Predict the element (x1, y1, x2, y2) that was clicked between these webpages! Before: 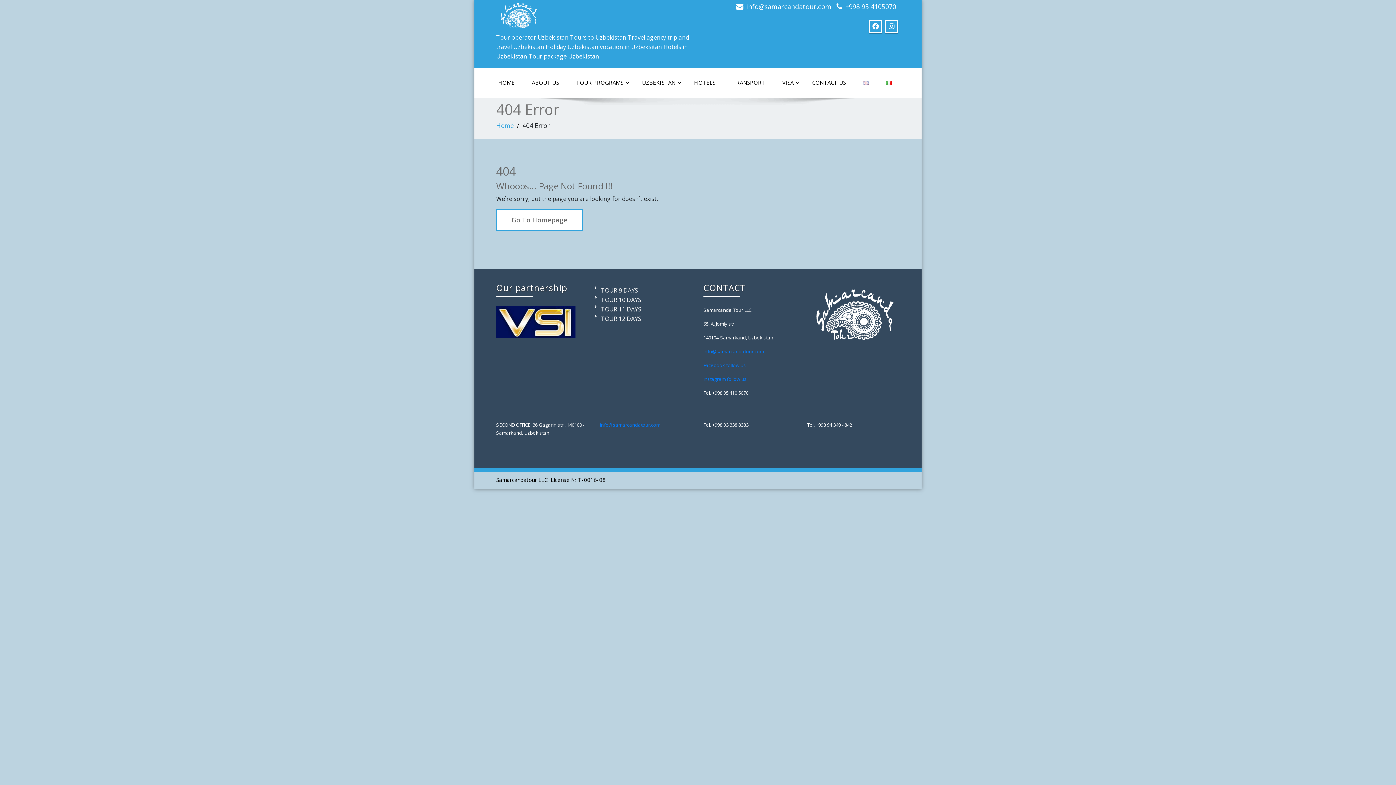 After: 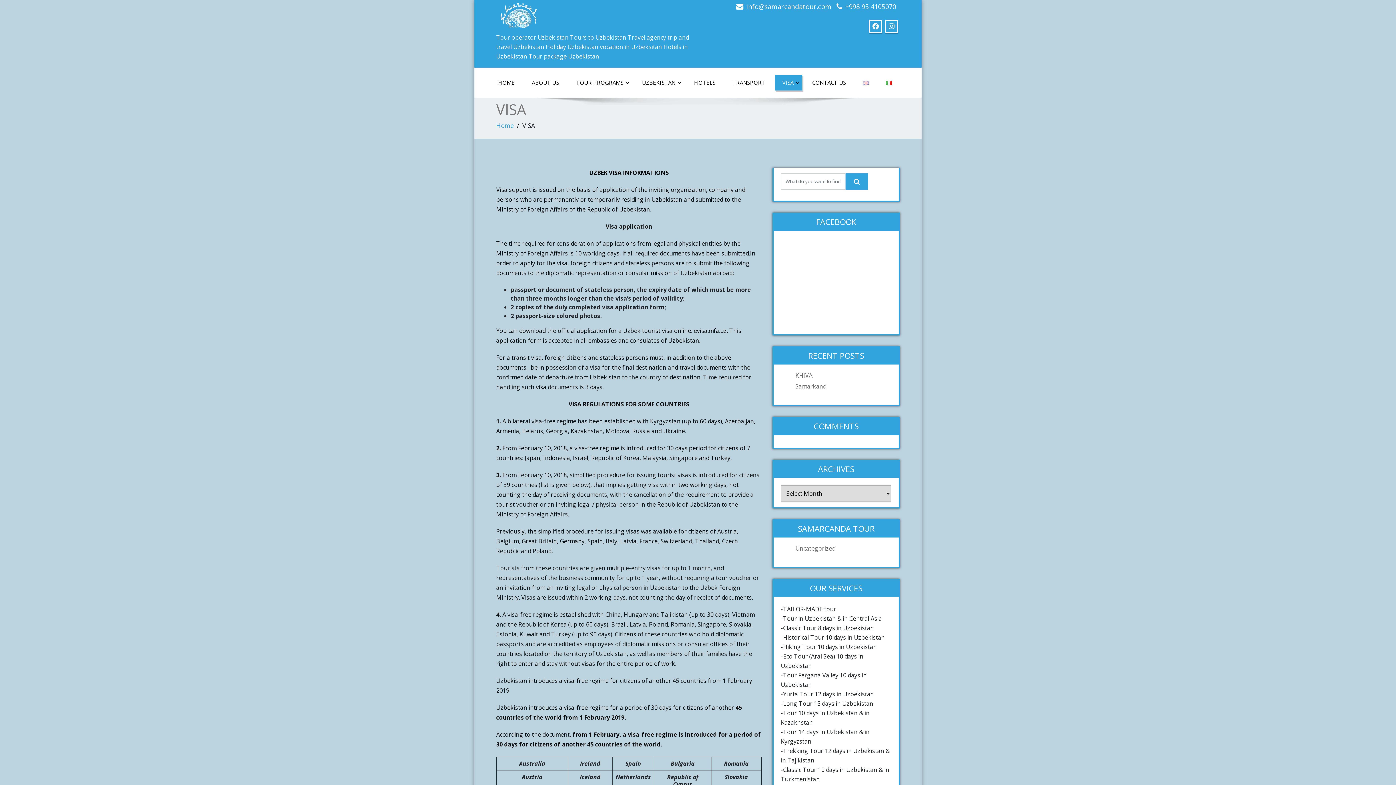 Action: label: VISA bbox: (775, 74, 802, 90)